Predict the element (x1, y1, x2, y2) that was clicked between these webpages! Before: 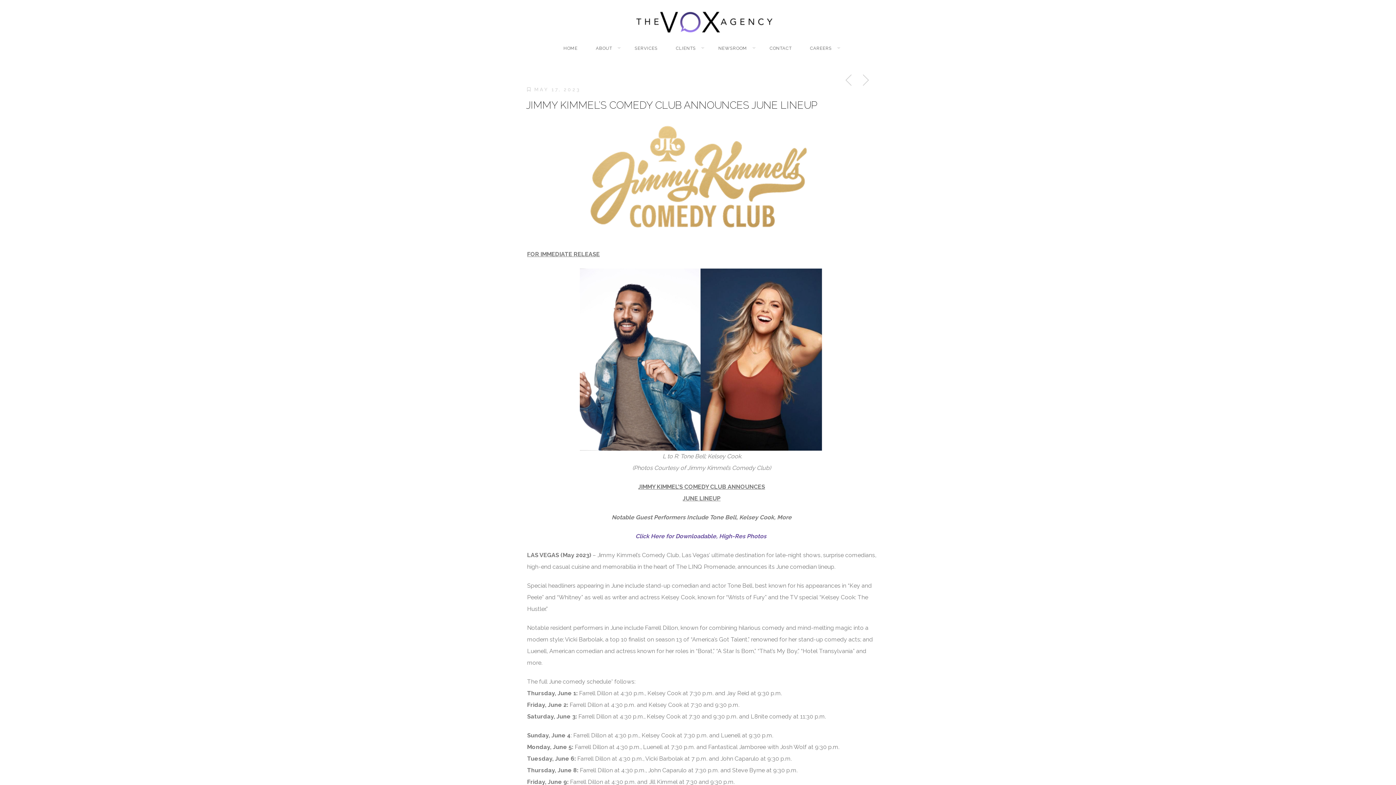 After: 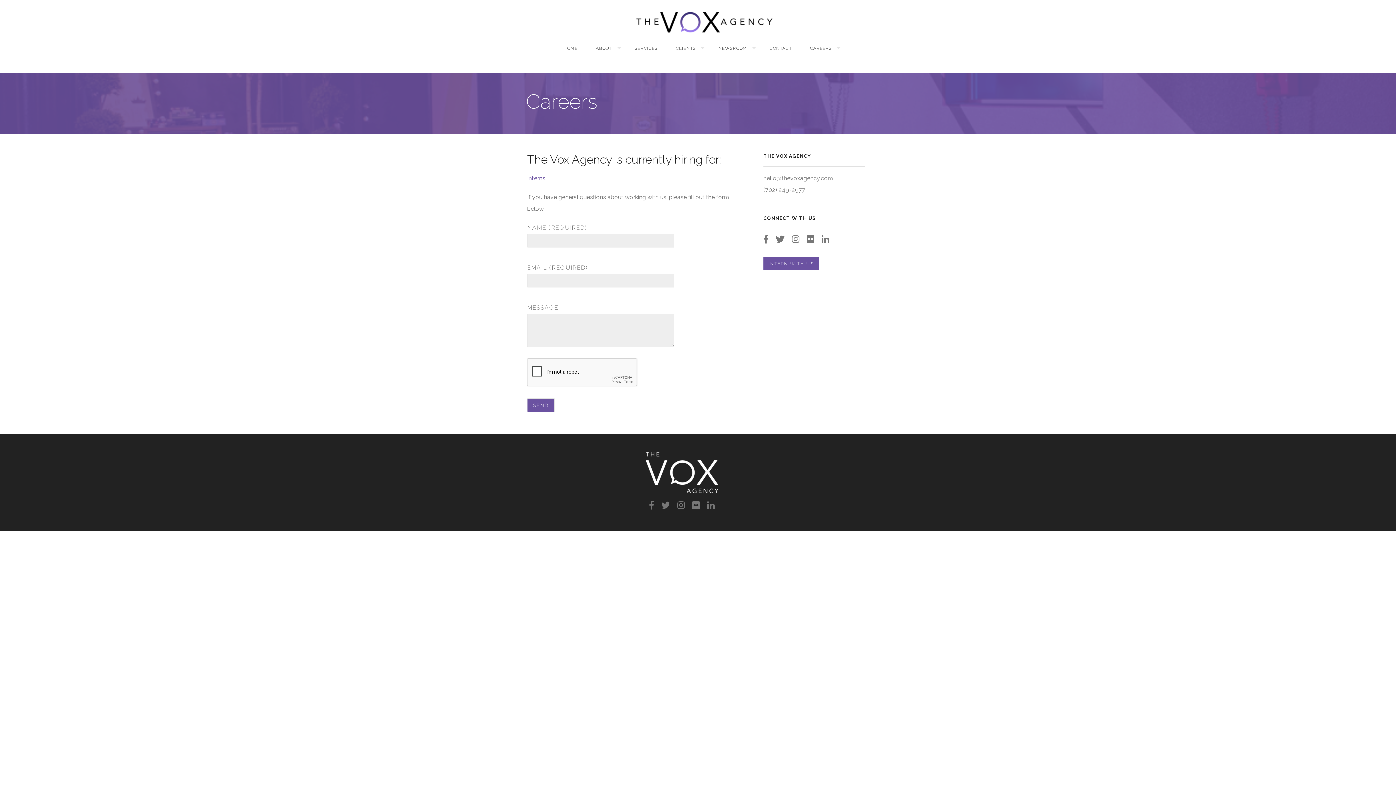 Action: bbox: (804, 36, 836, 60) label: CAREERS